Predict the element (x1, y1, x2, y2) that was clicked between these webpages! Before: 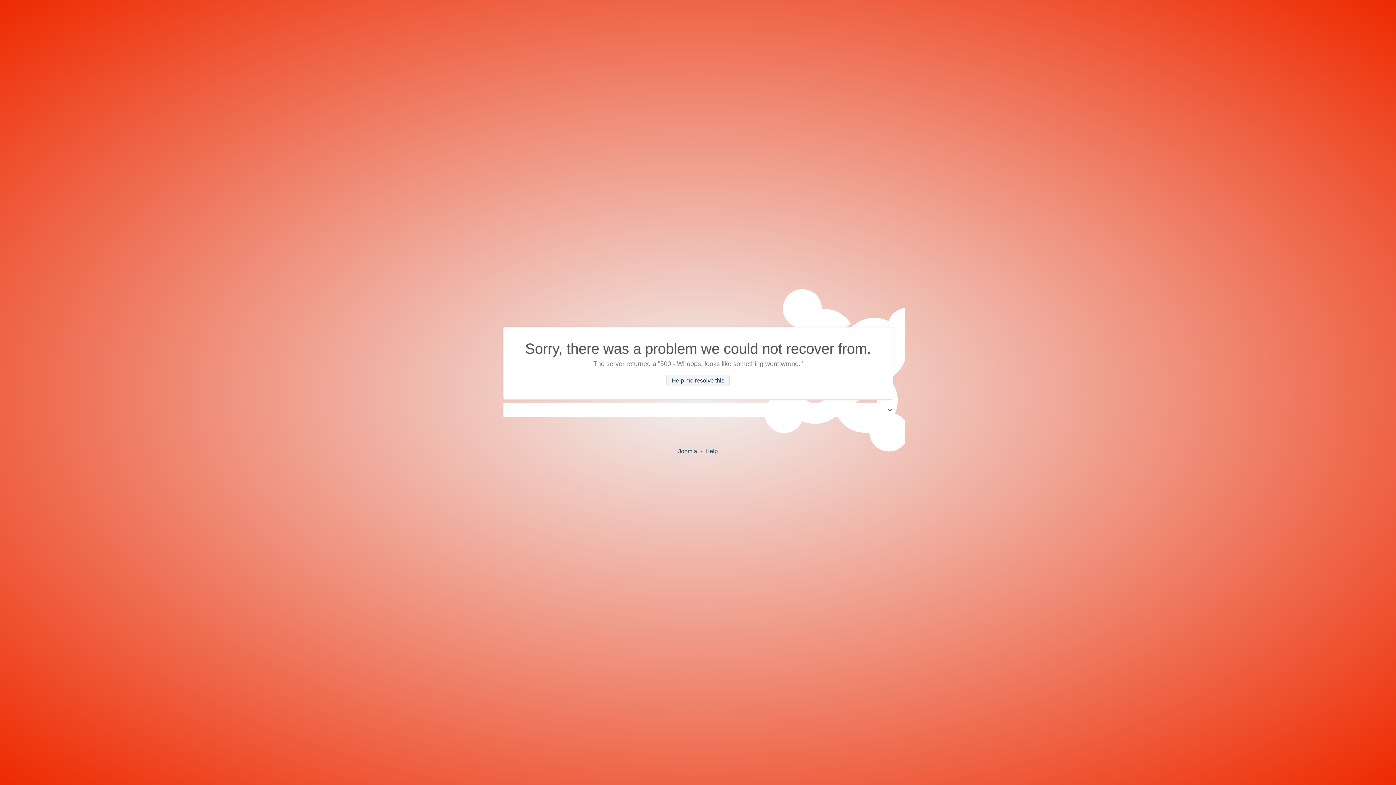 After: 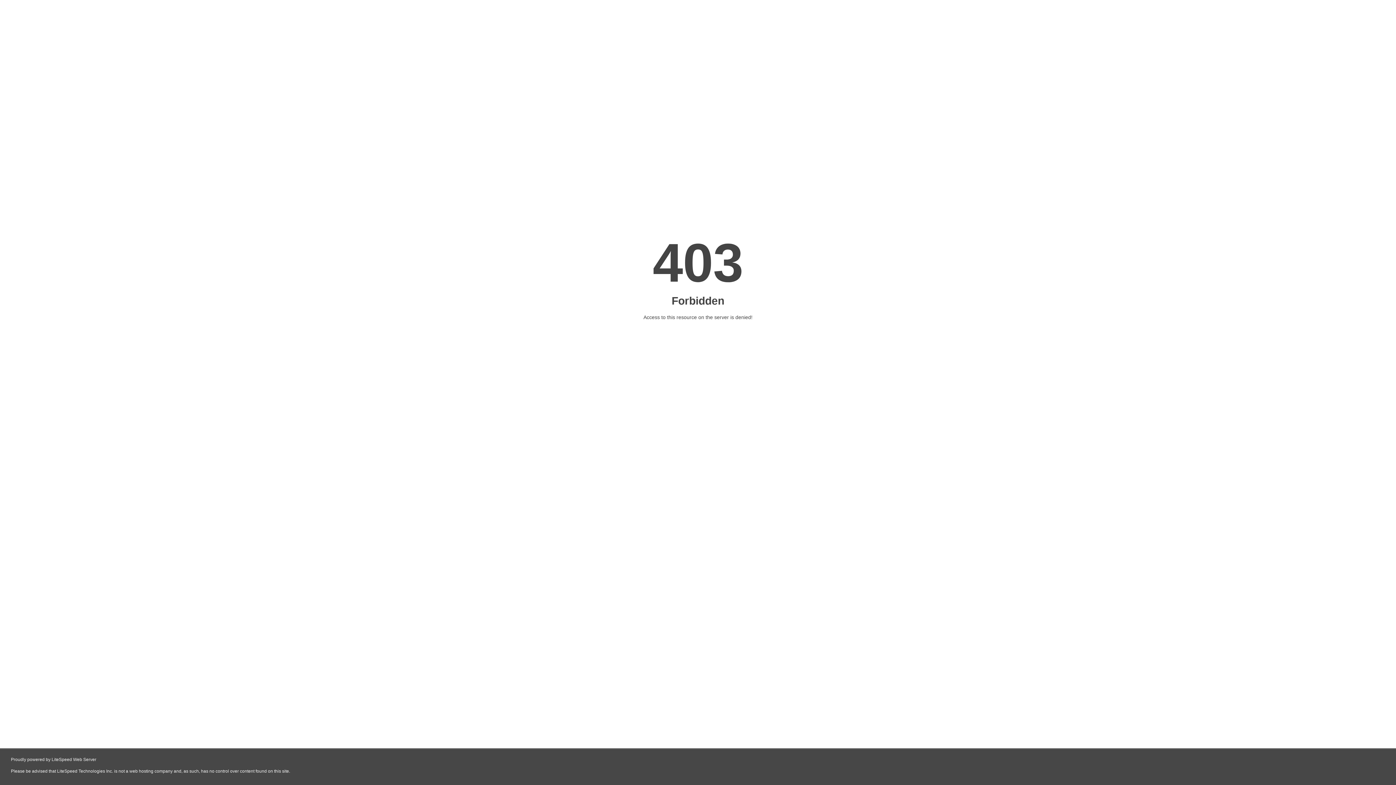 Action: label: Help bbox: (705, 448, 718, 454)